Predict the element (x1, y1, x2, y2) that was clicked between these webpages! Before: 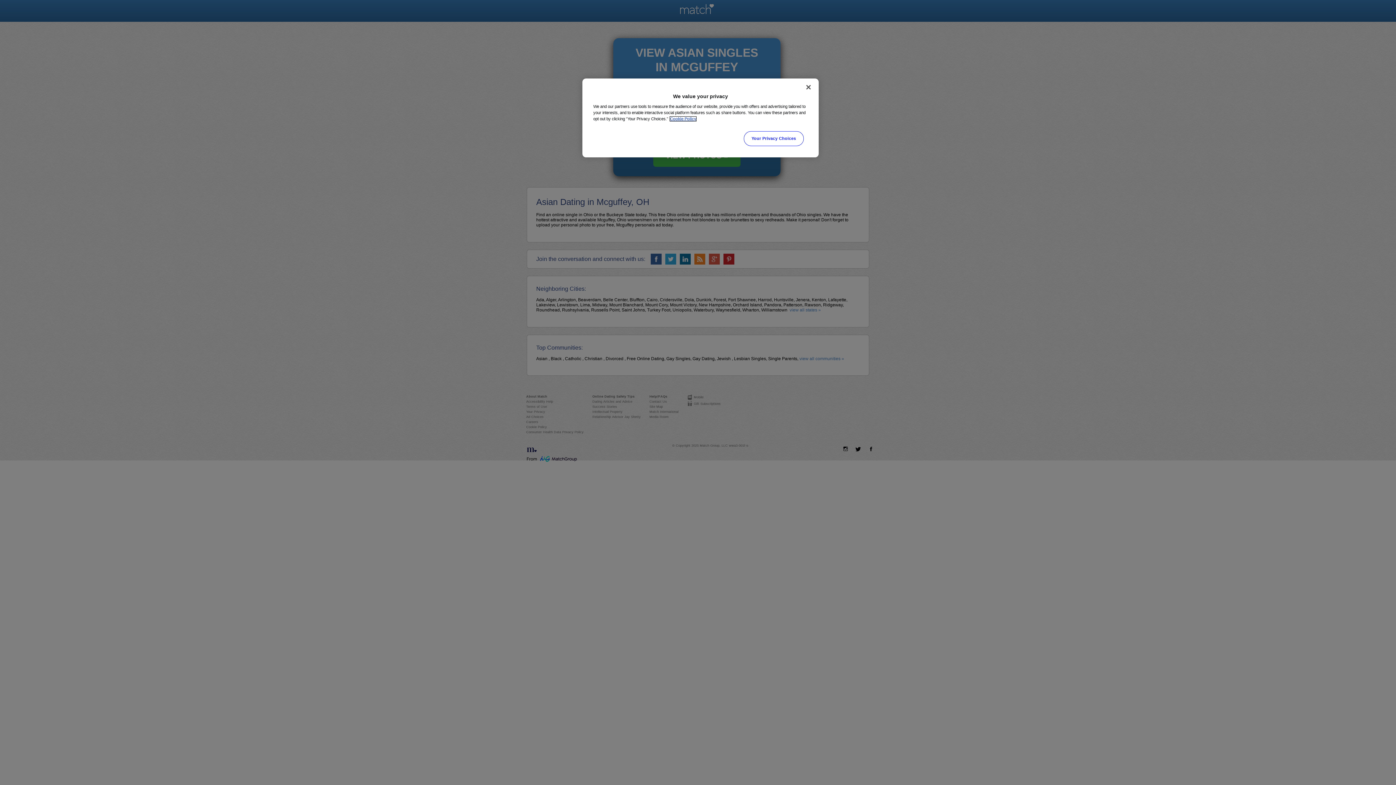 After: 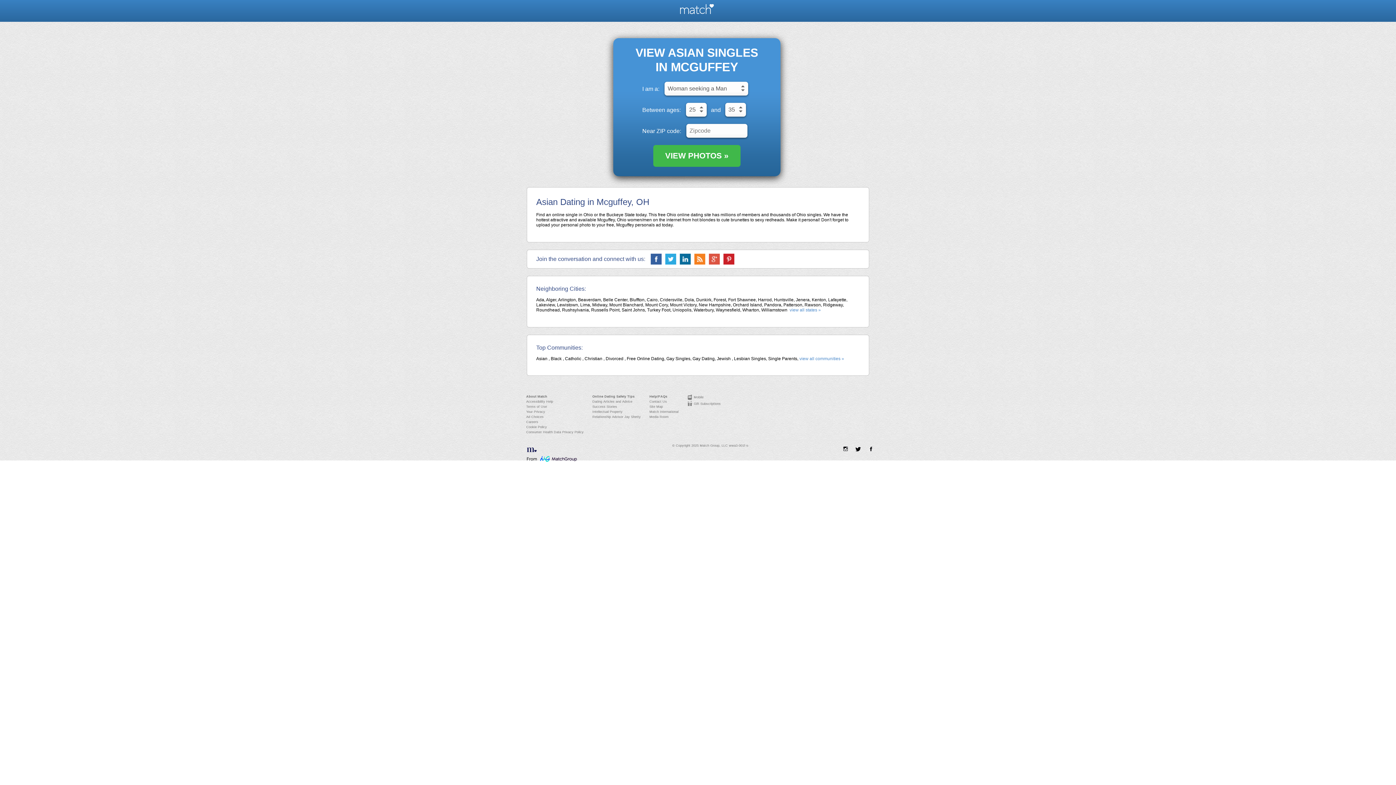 Action: bbox: (800, 79, 816, 95) label: Close